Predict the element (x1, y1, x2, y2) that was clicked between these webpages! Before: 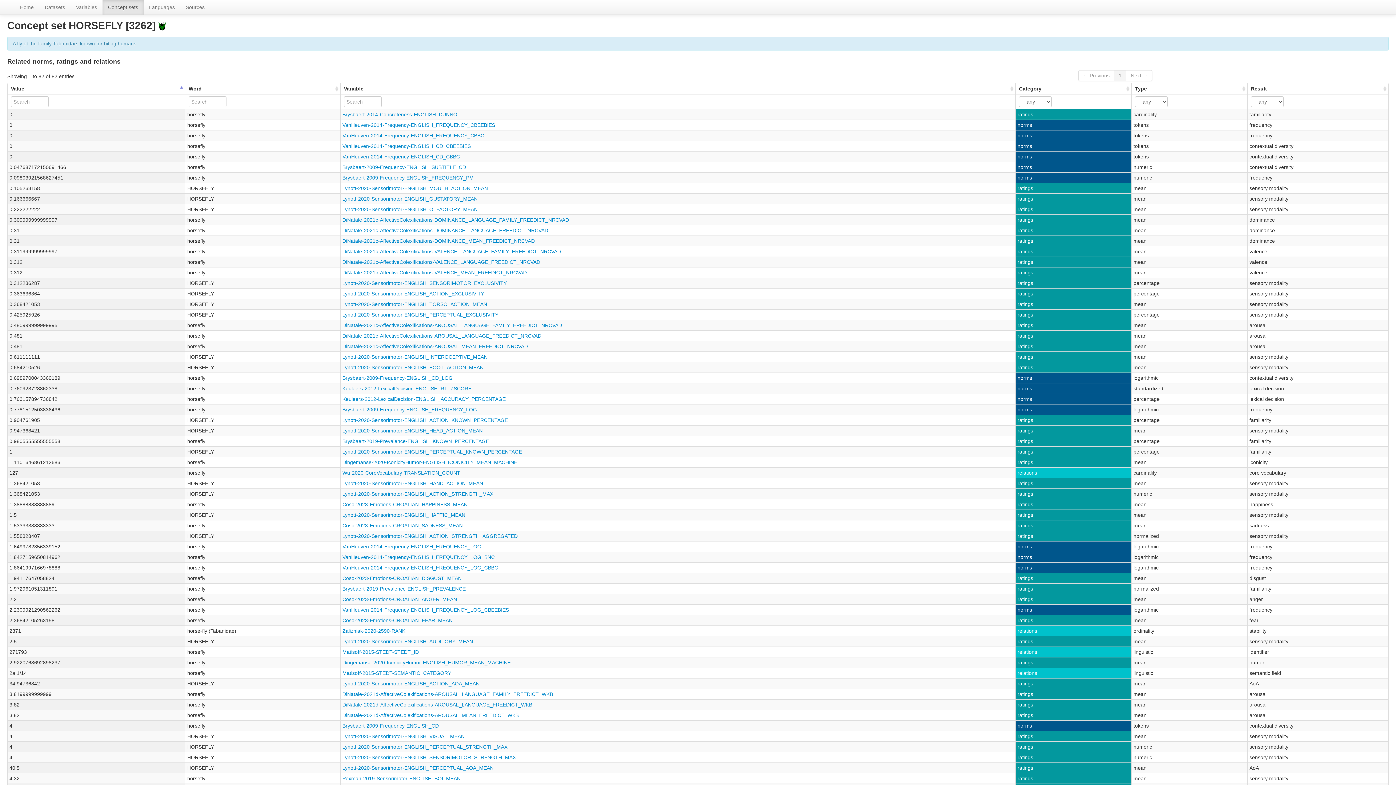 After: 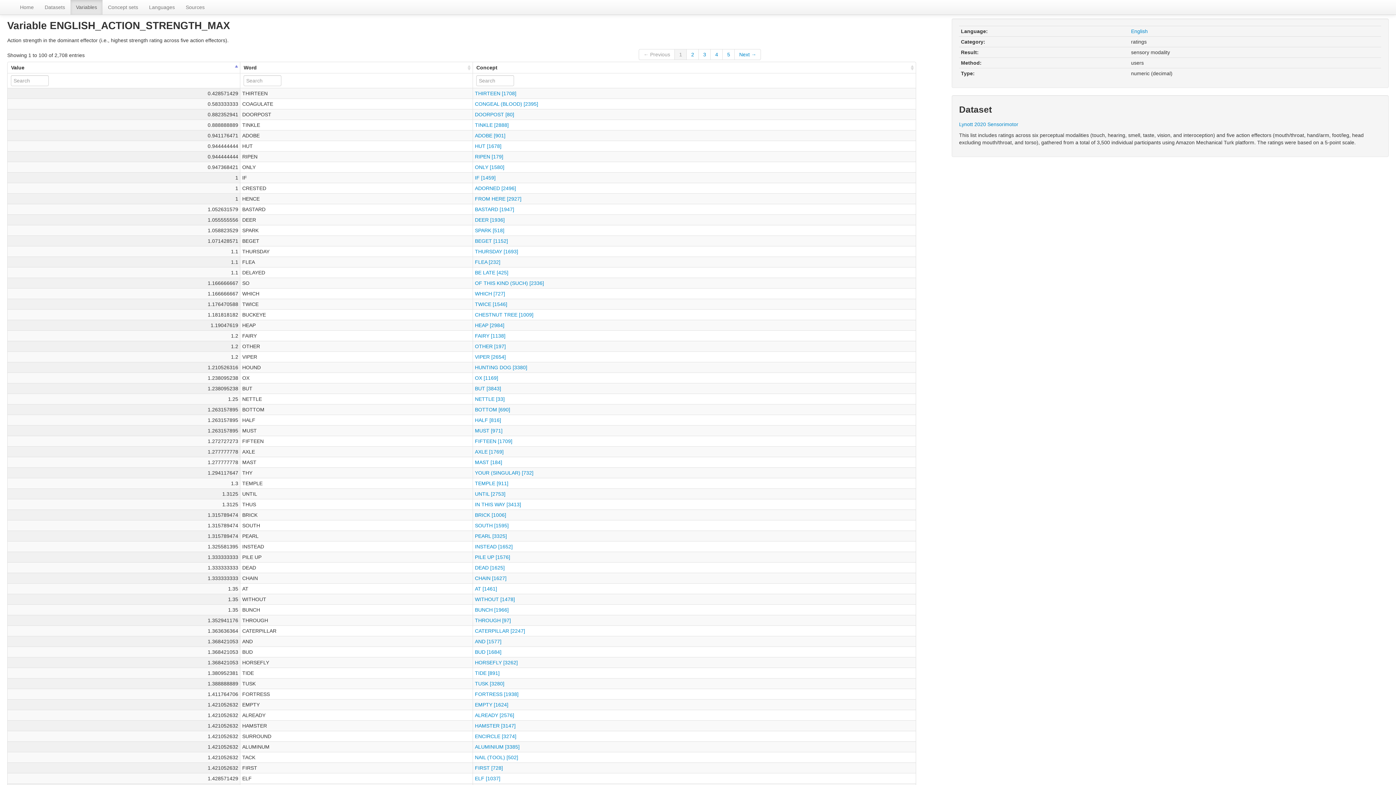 Action: label: Lynott-2020-Sensorimotor-ENGLISH_ACTION_STRENGTH_MAX bbox: (342, 491, 493, 496)